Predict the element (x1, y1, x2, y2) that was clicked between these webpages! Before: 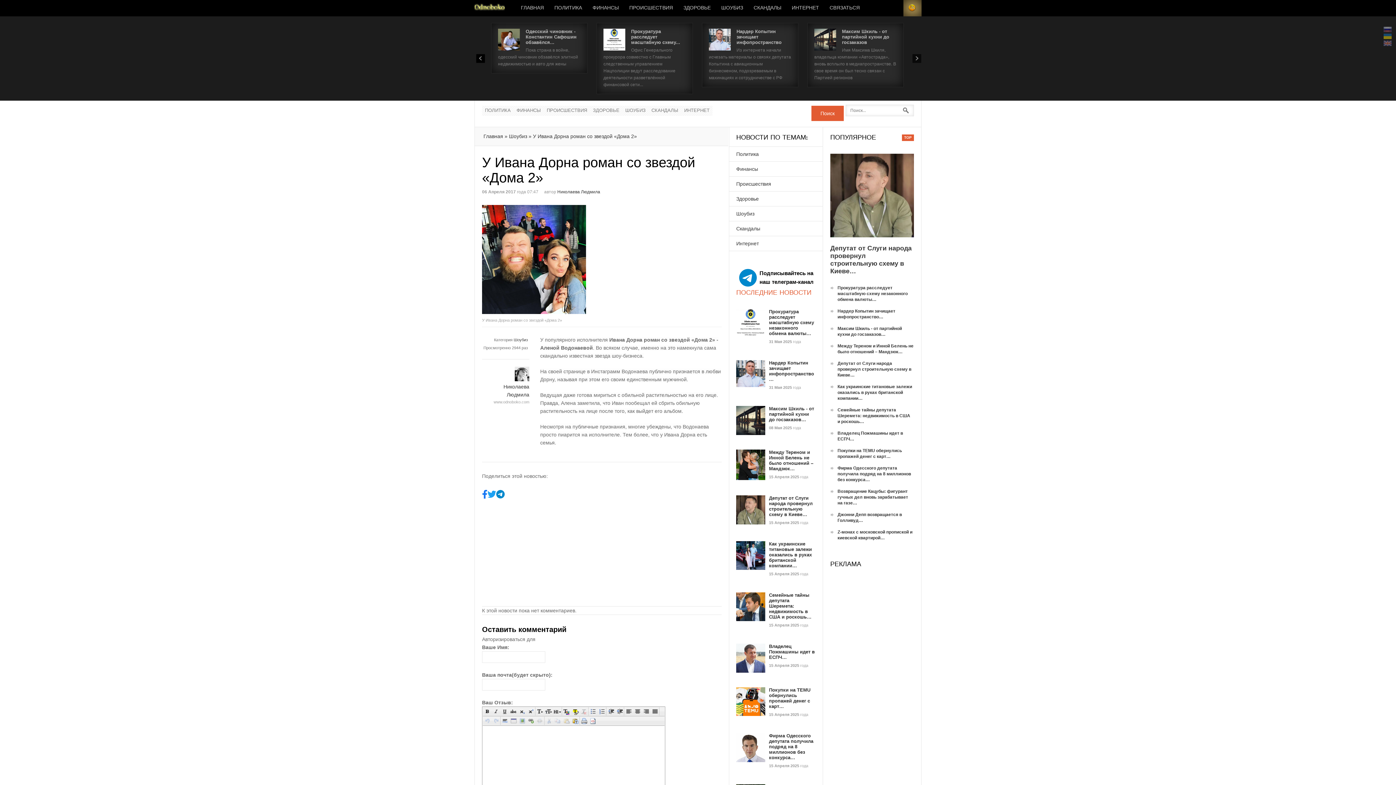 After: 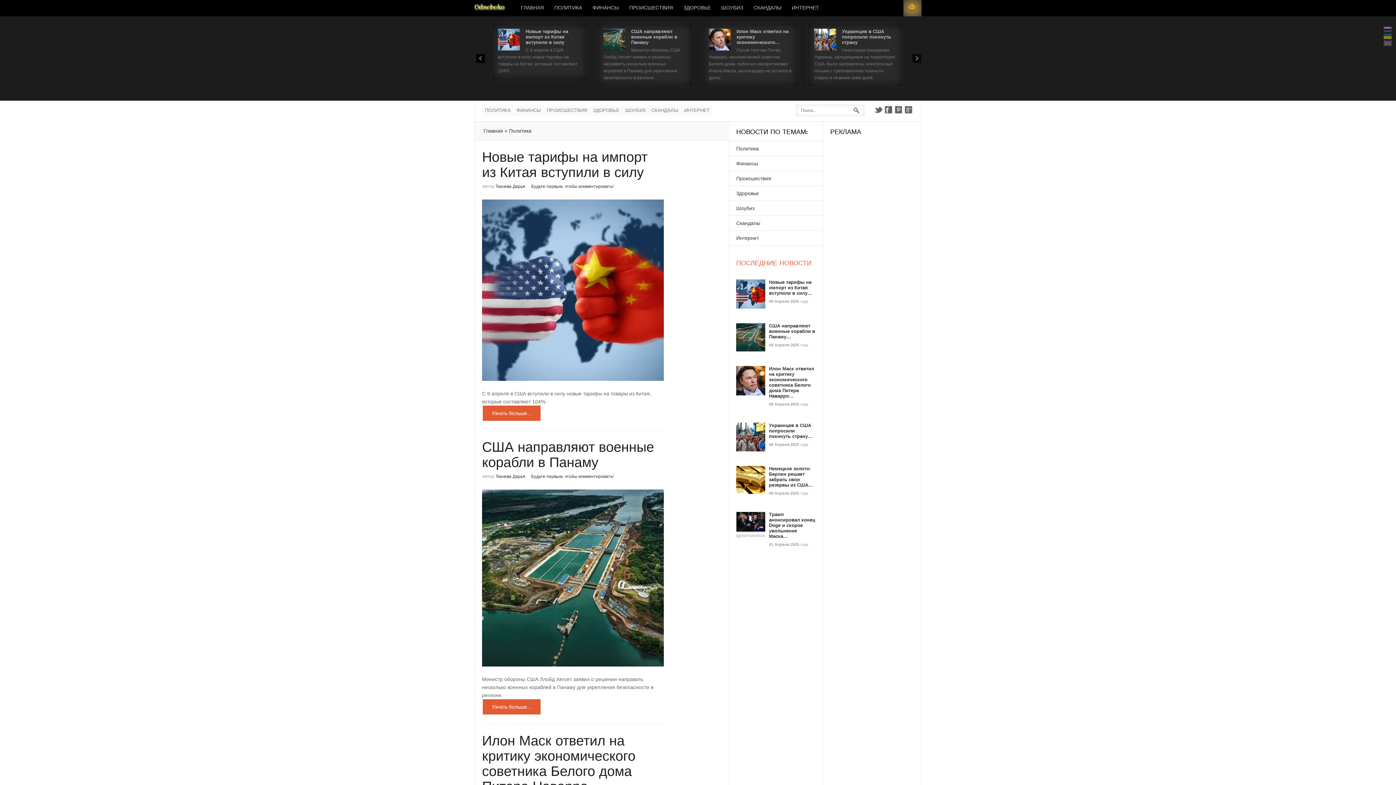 Action: label: ПОЛИТИКА bbox: (482, 105, 513, 116)